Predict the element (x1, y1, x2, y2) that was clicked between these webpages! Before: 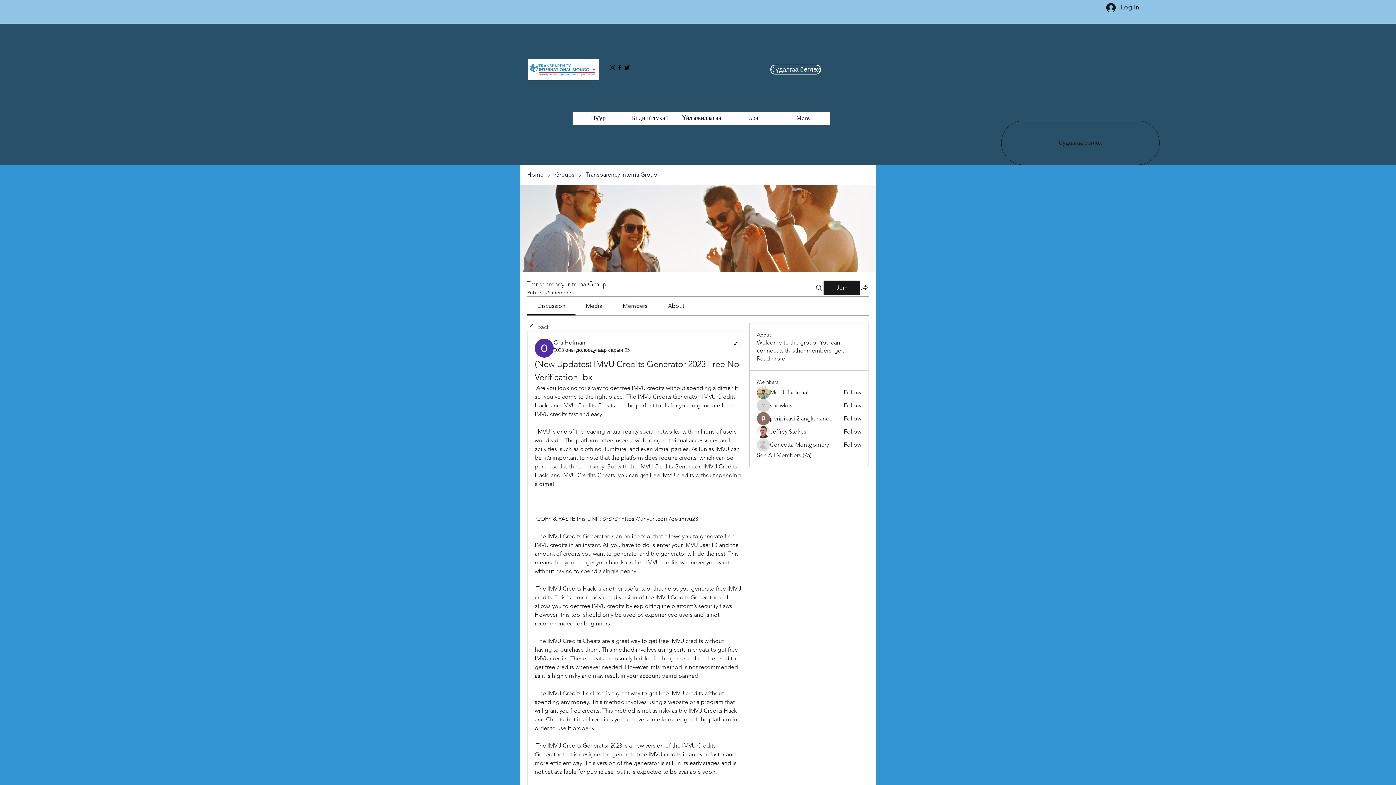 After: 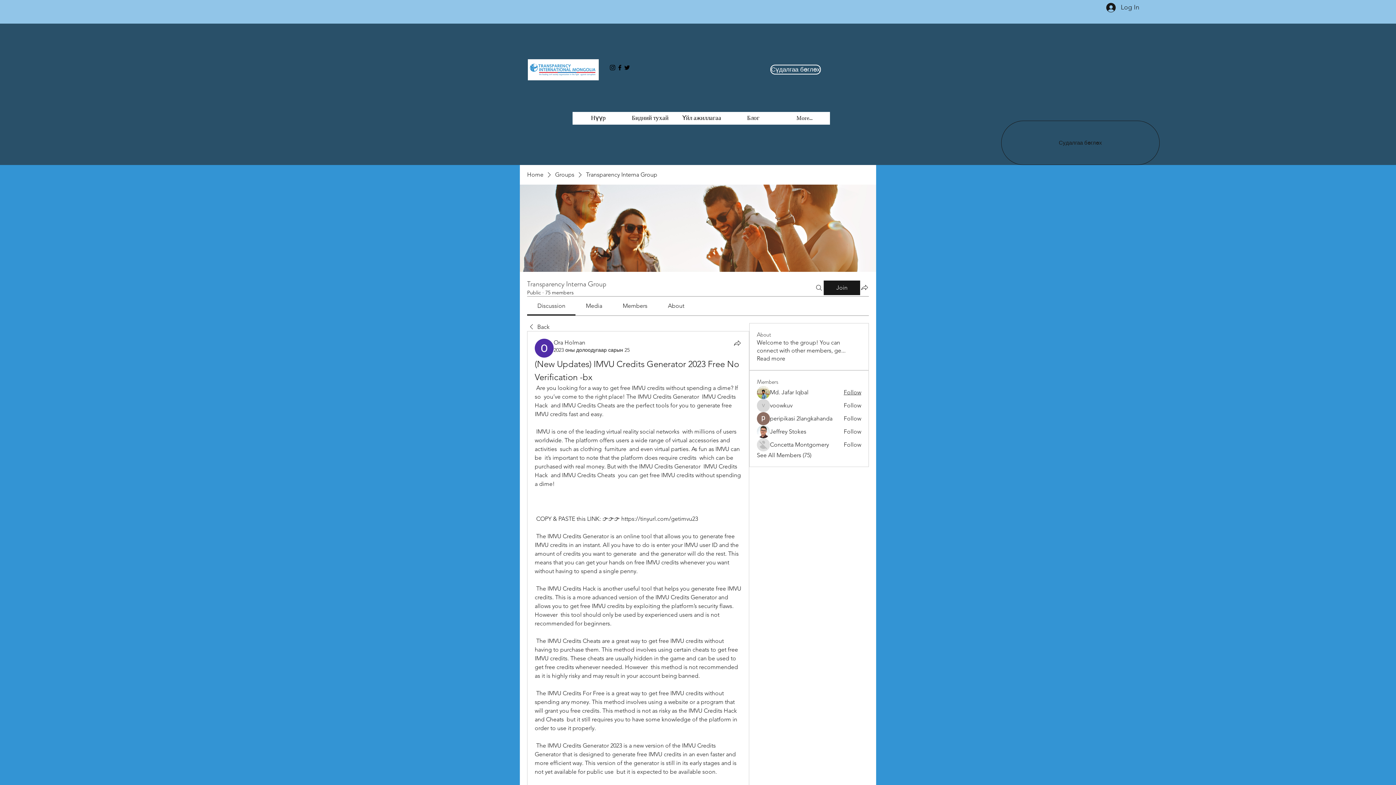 Action: bbox: (843, 388, 861, 396) label: Follow